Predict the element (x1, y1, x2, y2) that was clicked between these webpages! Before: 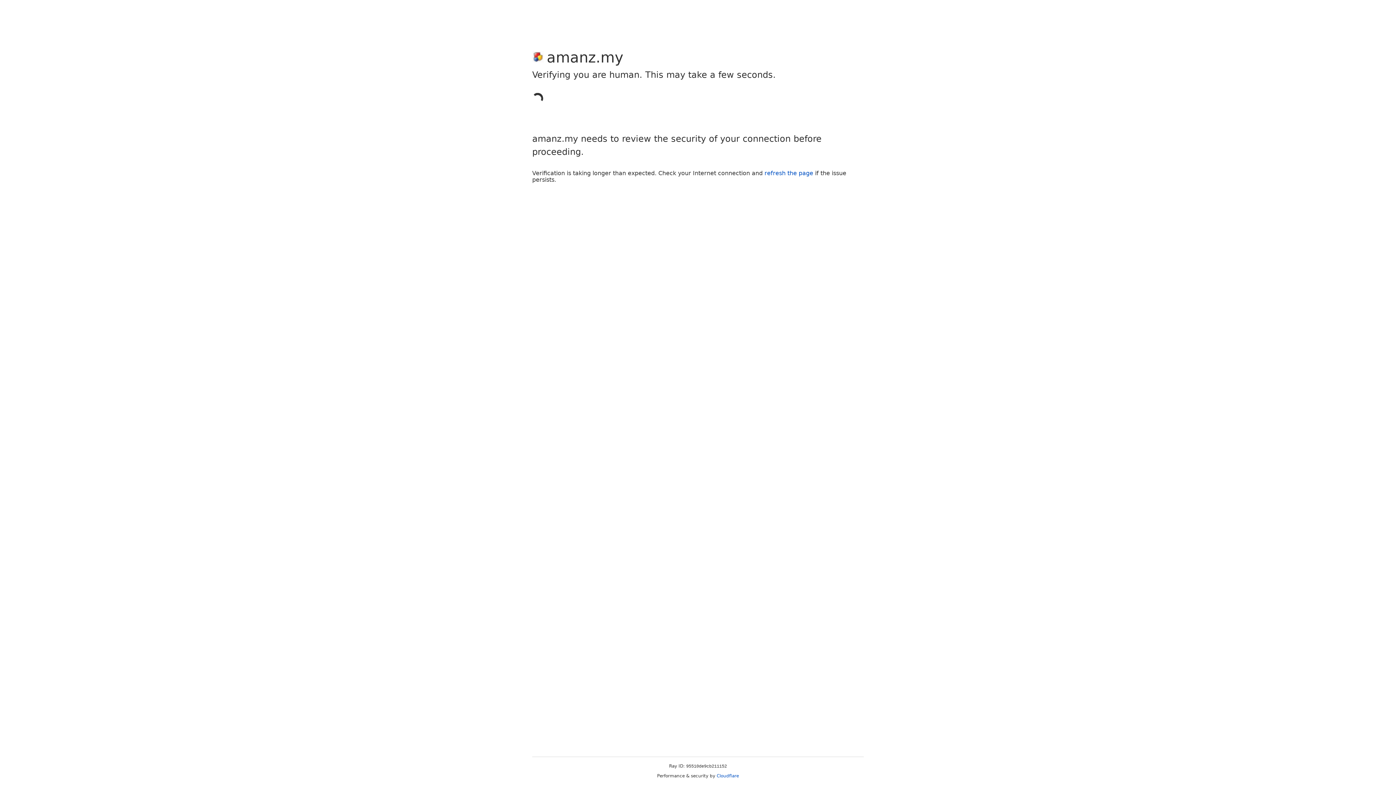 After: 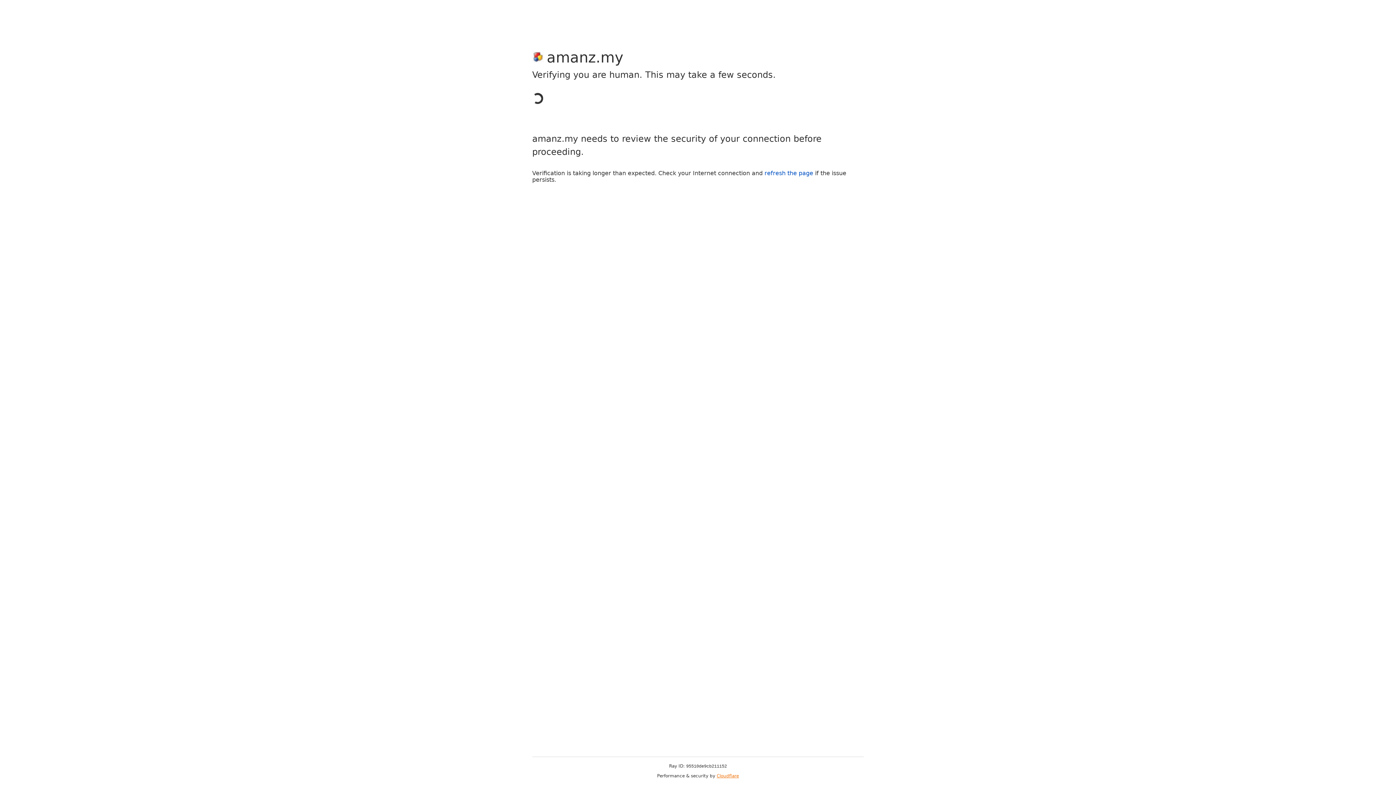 Action: label: Cloudflare bbox: (716, 773, 739, 778)